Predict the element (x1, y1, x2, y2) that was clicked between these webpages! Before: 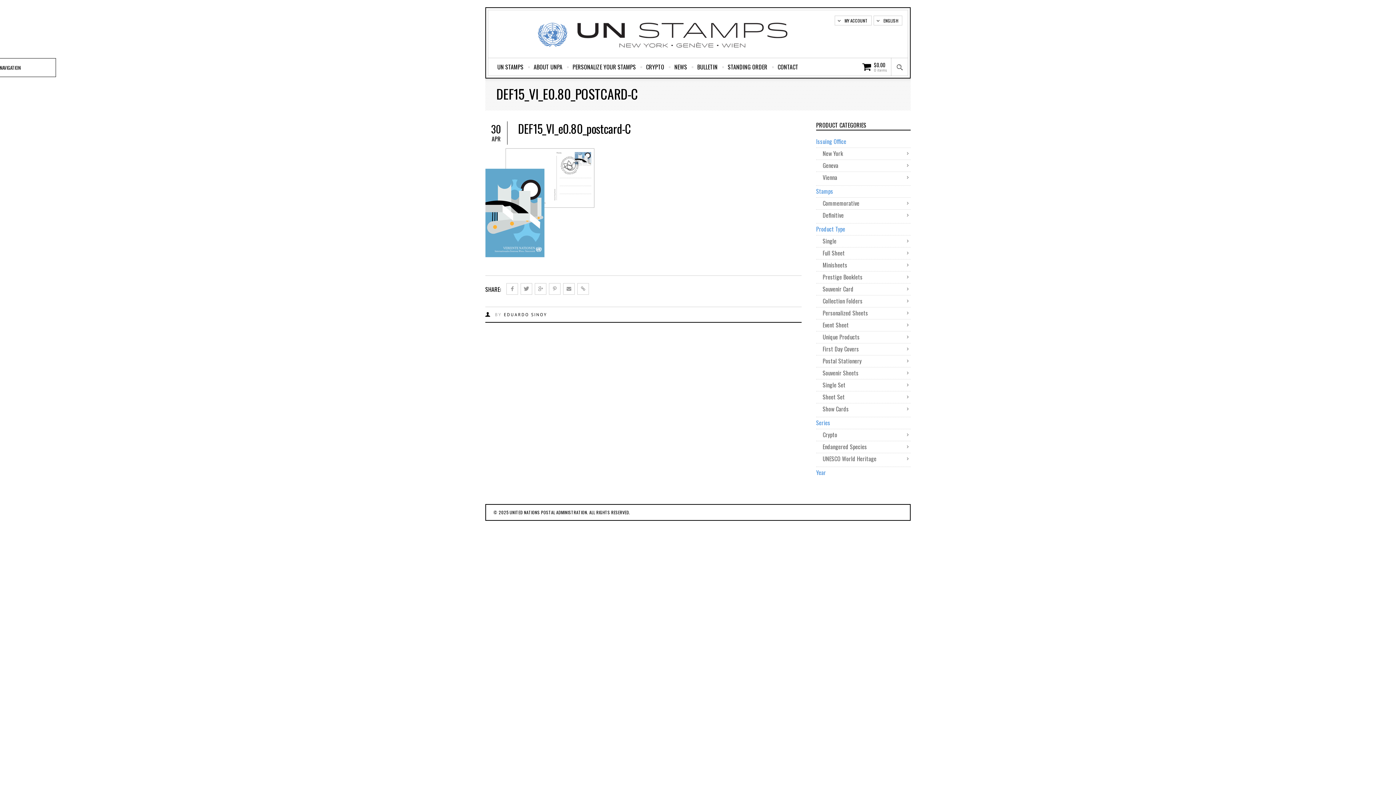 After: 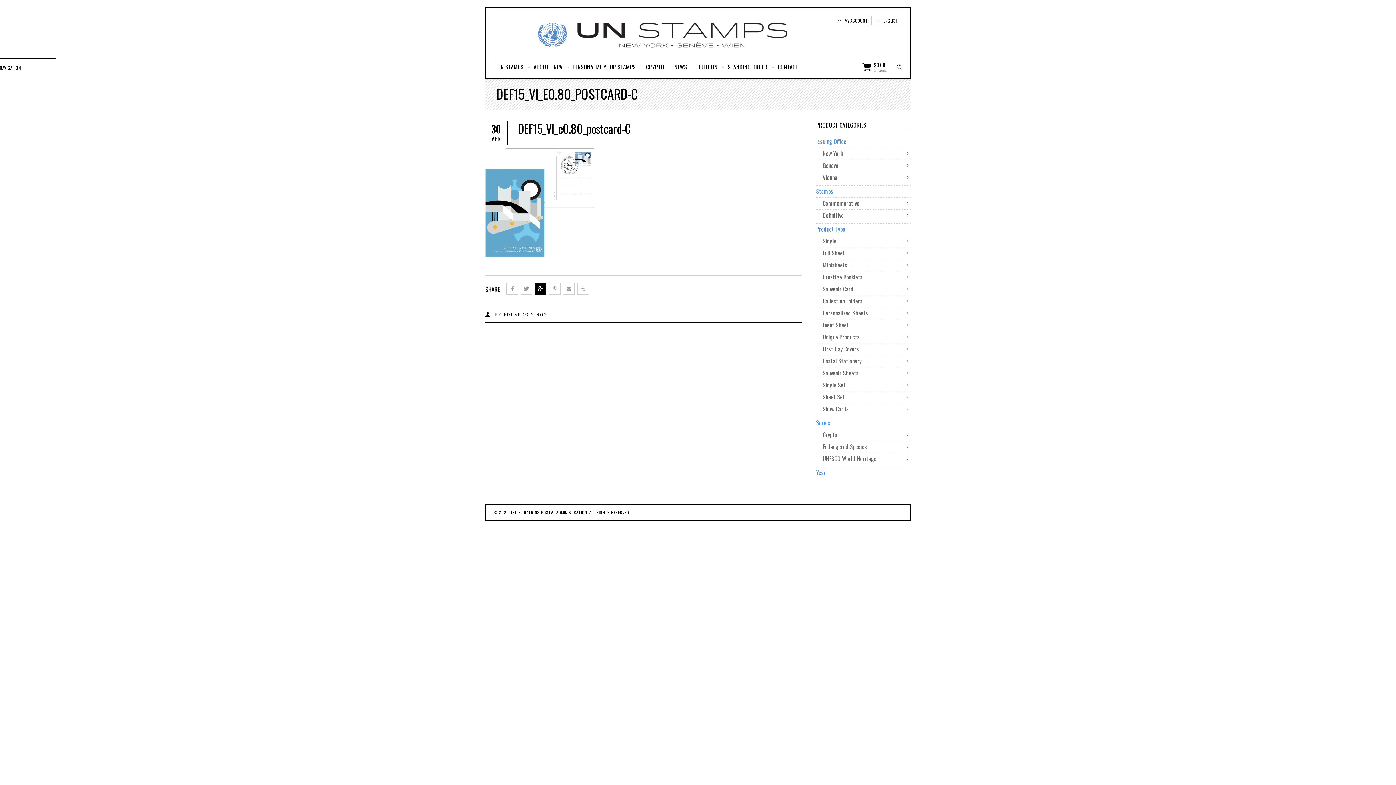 Action: bbox: (534, 283, 546, 294)